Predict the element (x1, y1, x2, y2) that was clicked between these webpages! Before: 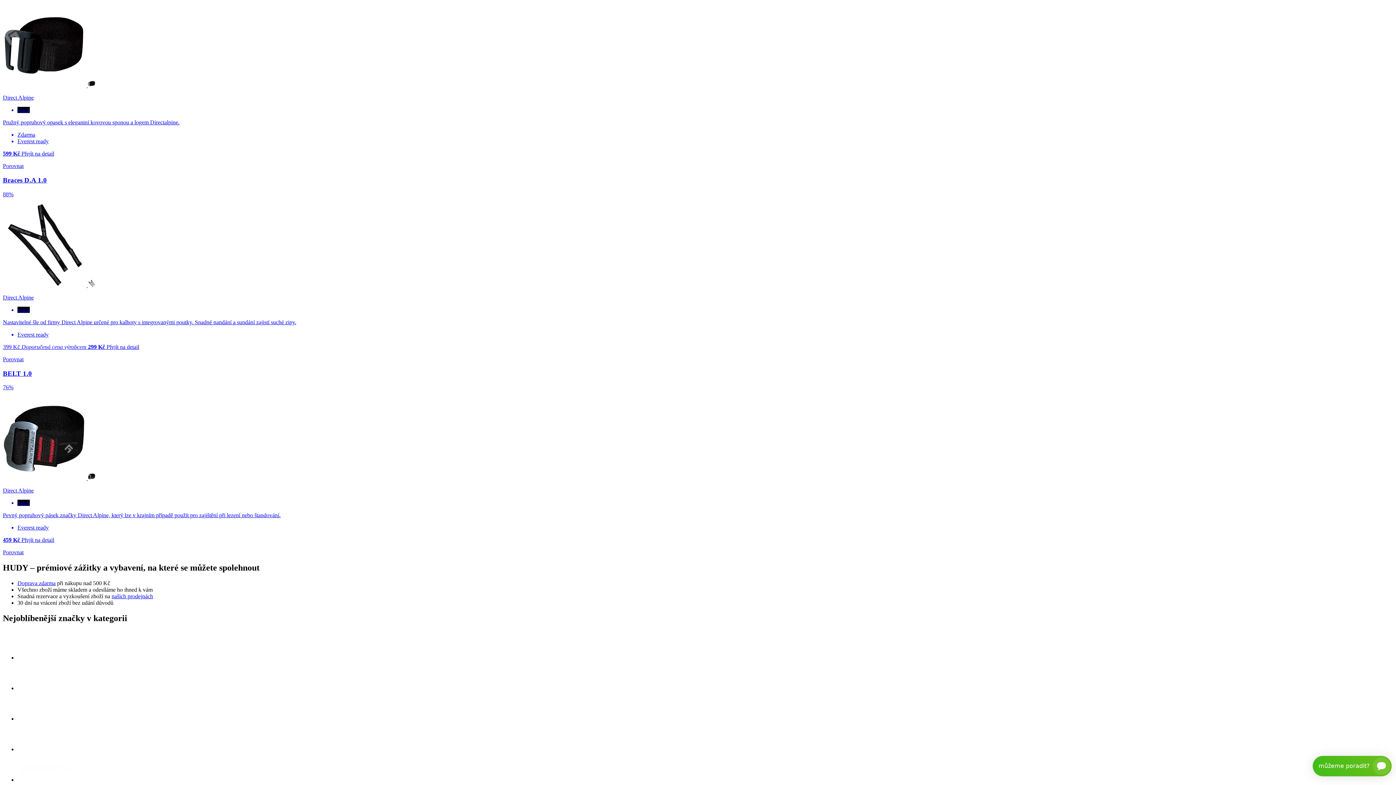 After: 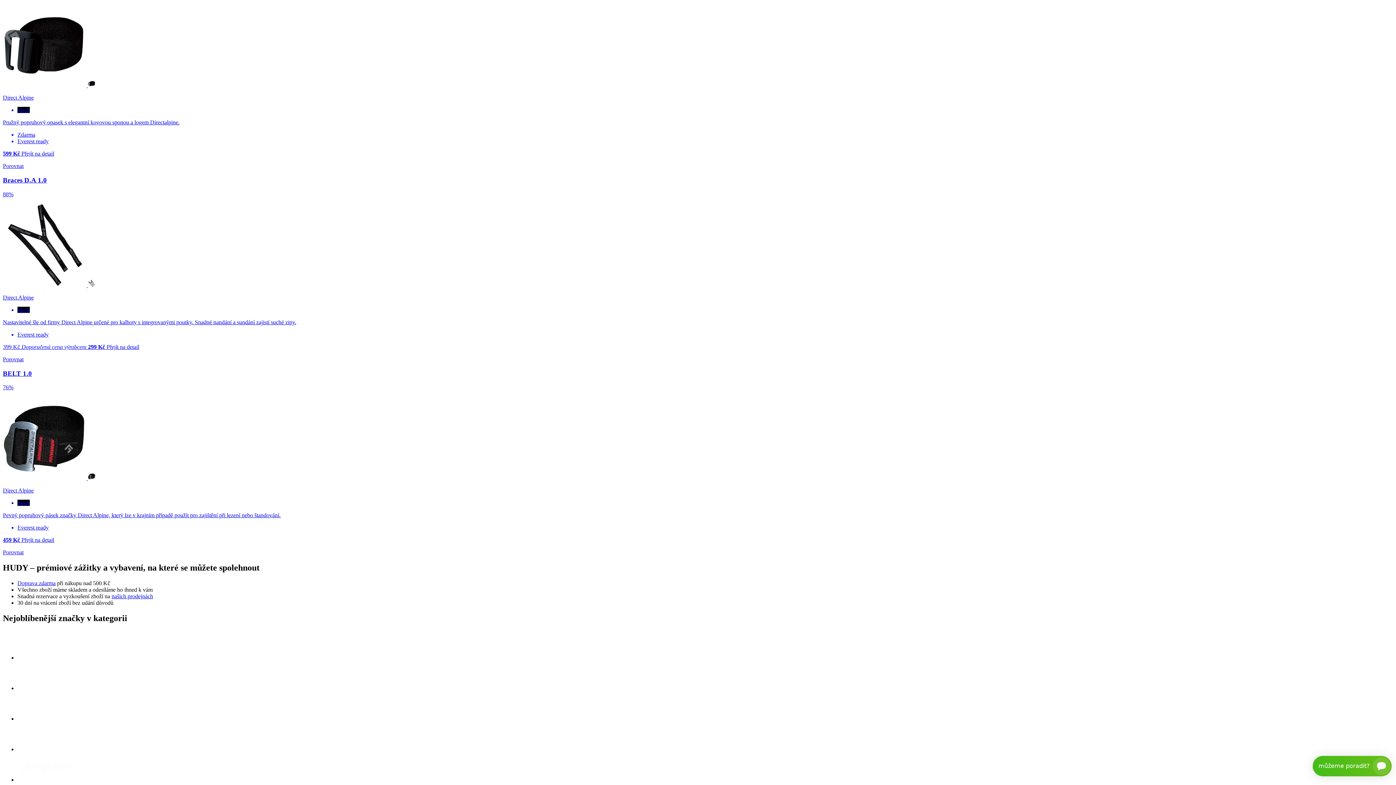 Action: bbox: (2, 356, 23, 362) label: Porovnat